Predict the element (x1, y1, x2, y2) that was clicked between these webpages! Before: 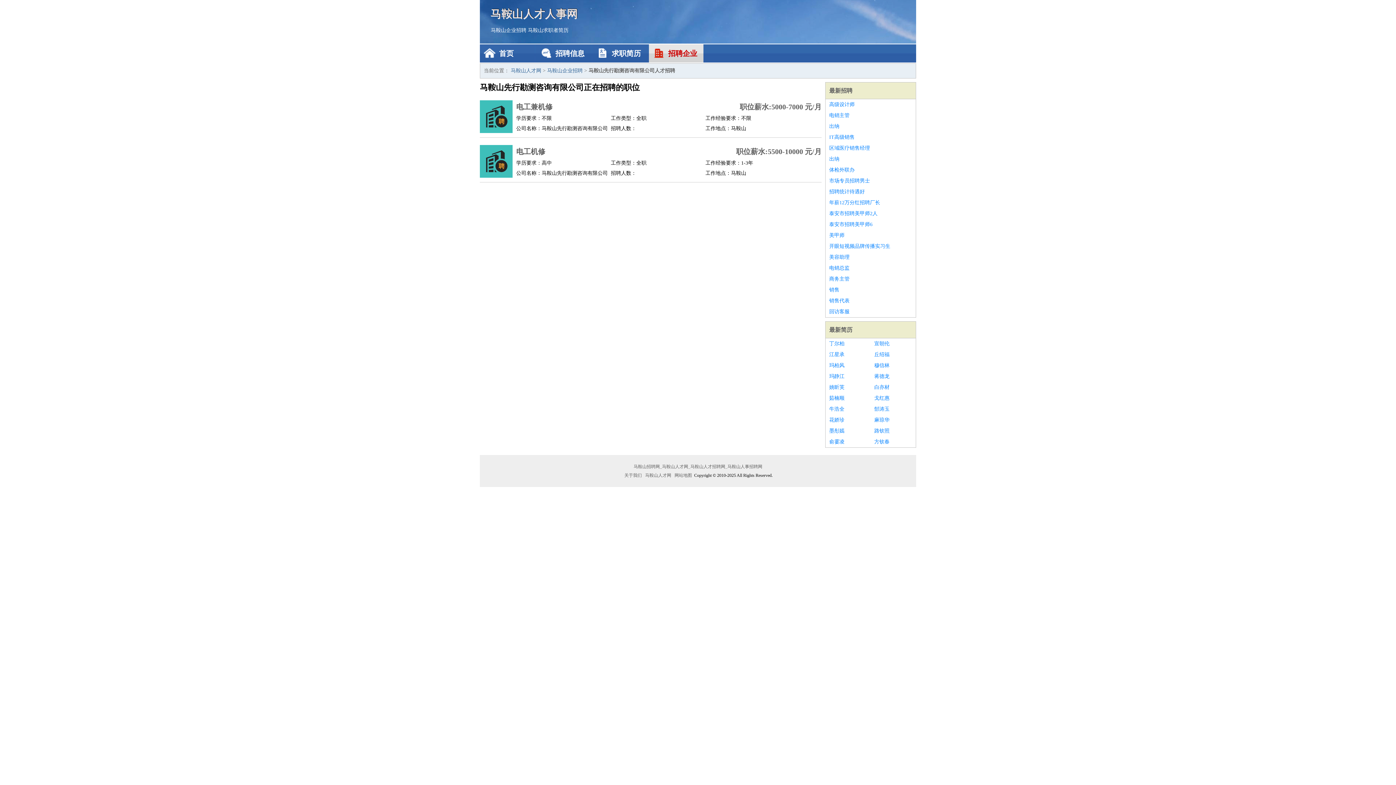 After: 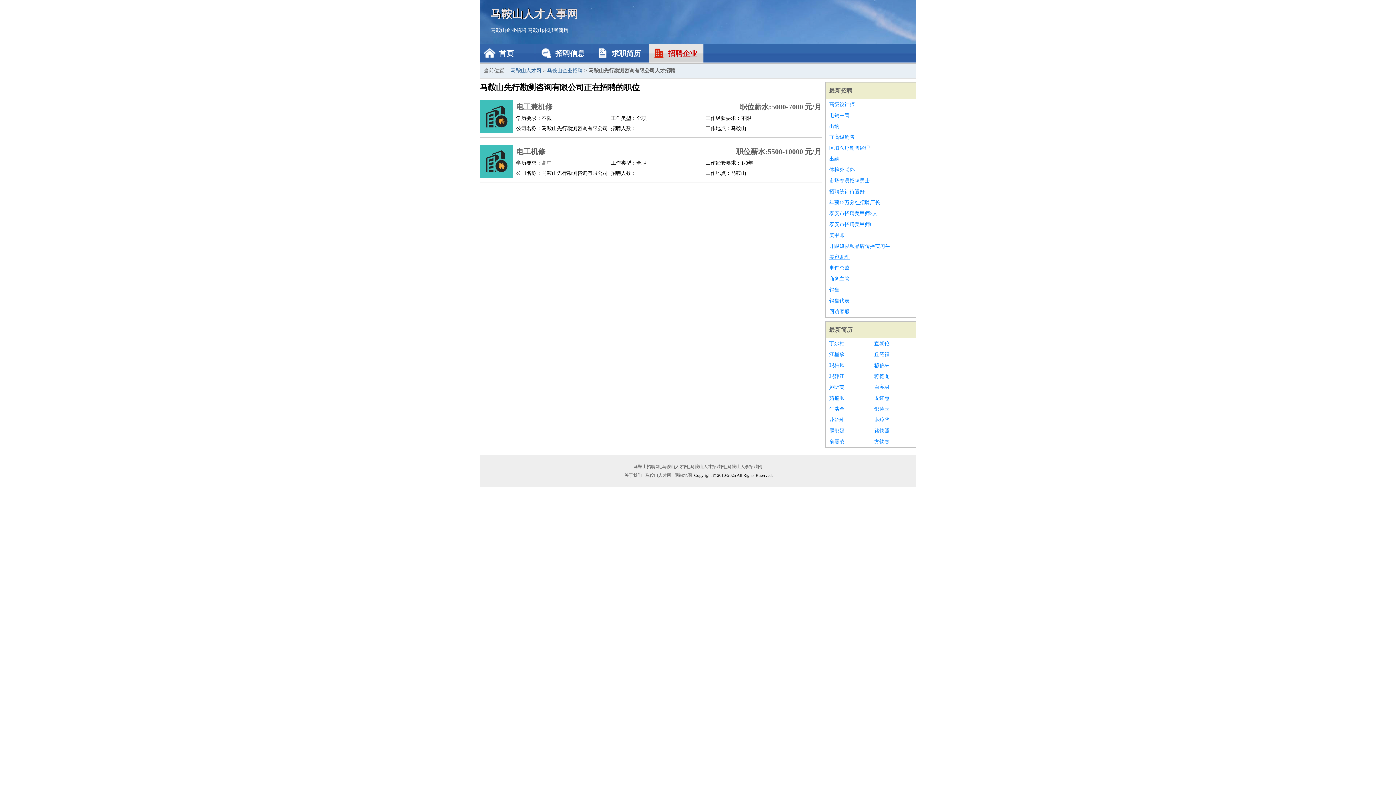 Action: bbox: (829, 252, 912, 262) label: 美容助理